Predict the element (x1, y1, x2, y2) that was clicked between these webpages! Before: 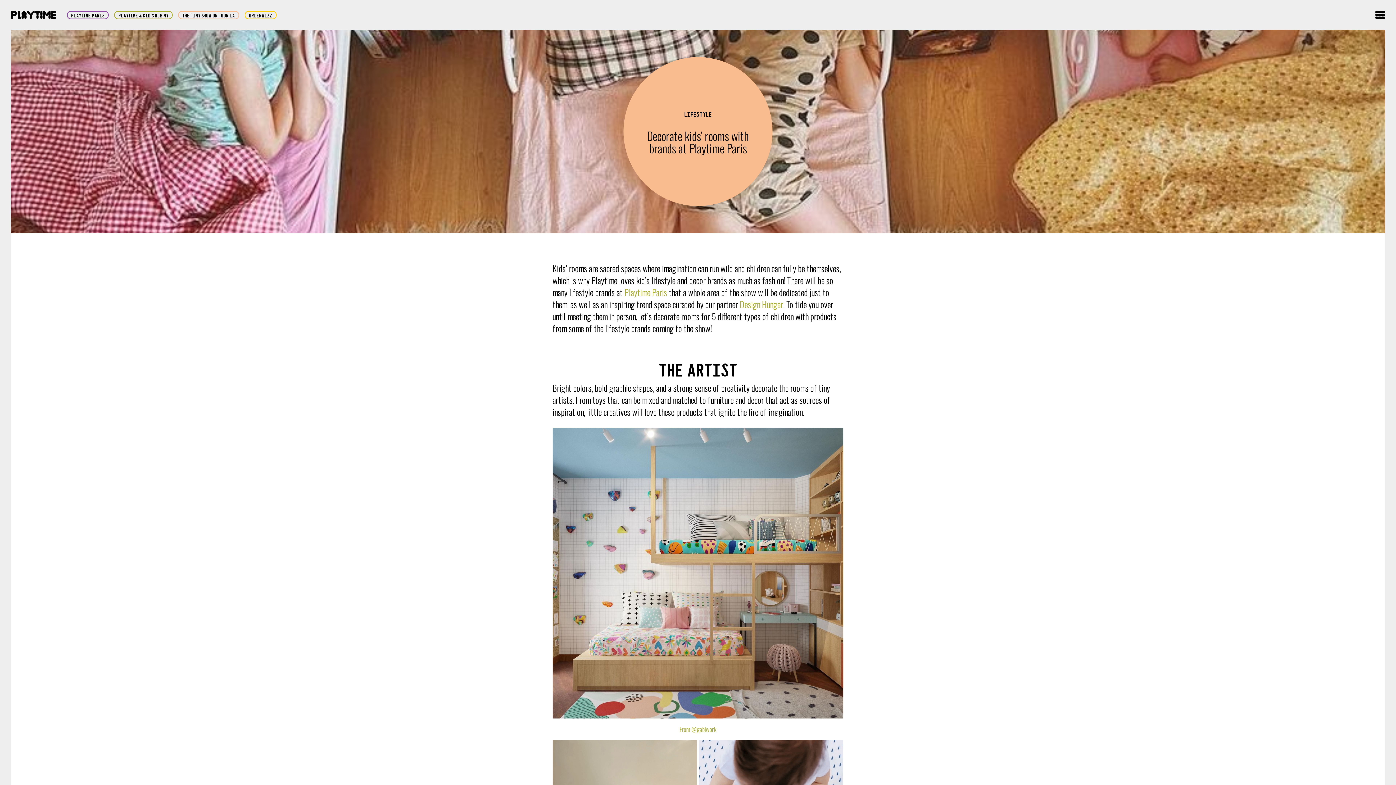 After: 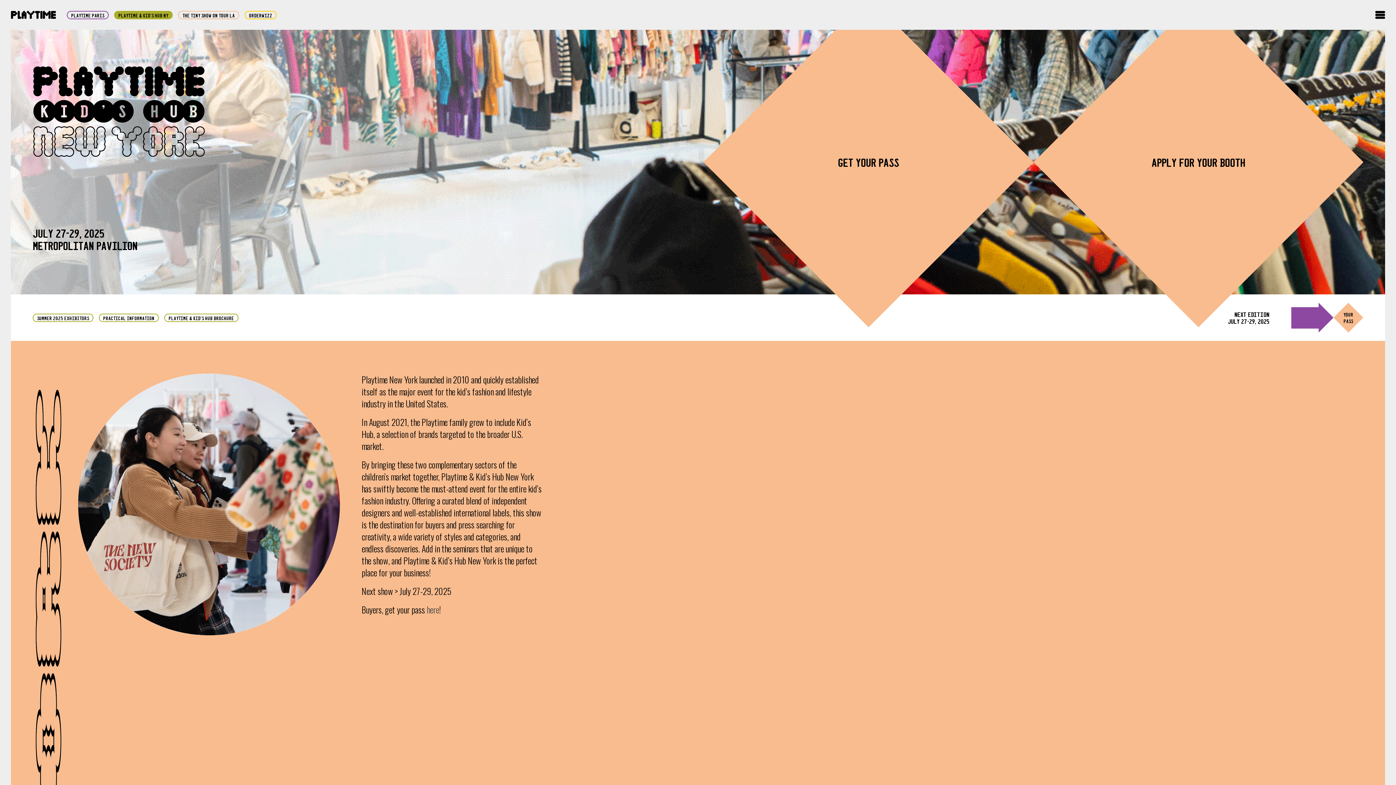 Action: label: Playtime & Kid’s Hub NY bbox: (114, 10, 172, 19)